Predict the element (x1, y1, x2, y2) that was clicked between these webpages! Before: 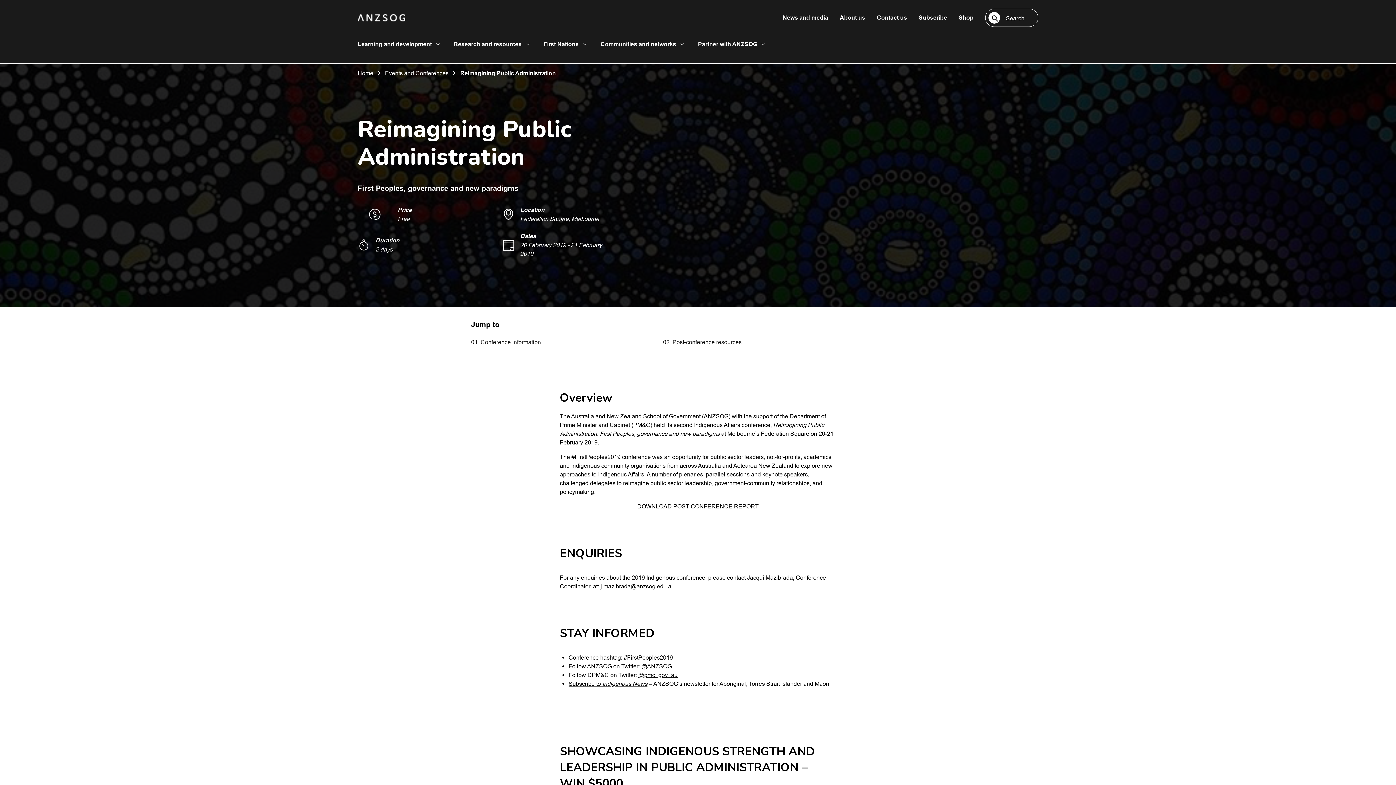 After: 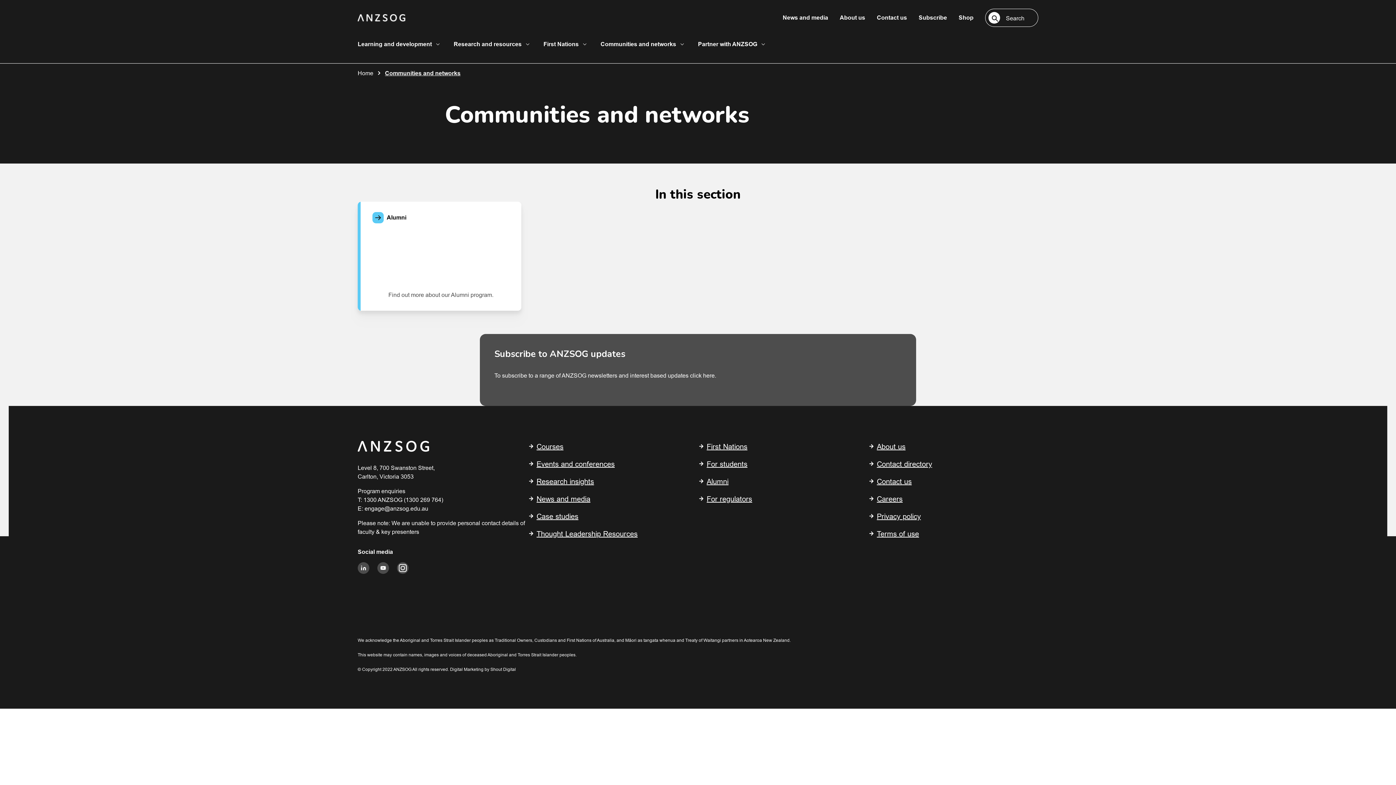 Action: bbox: (600, 40, 686, 47) label: Communities and networks